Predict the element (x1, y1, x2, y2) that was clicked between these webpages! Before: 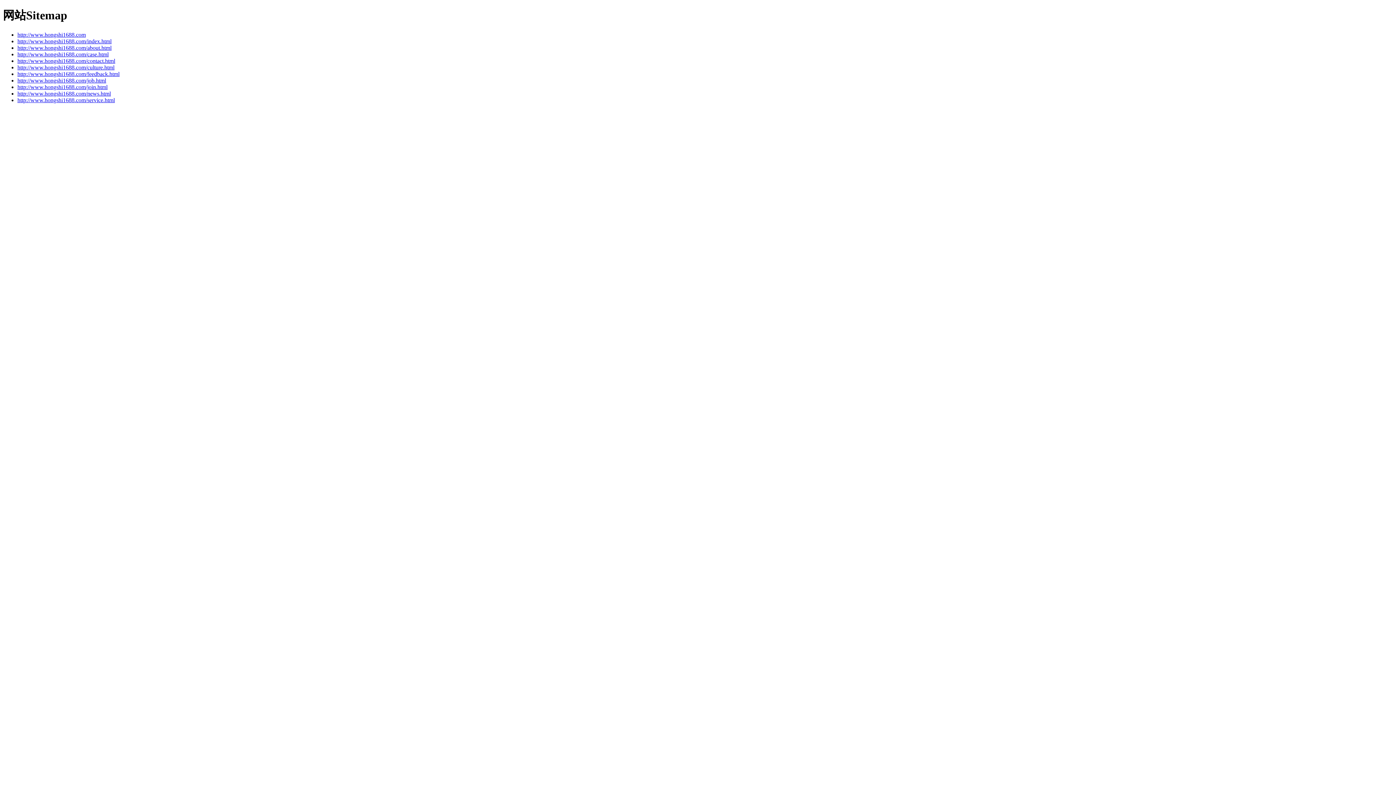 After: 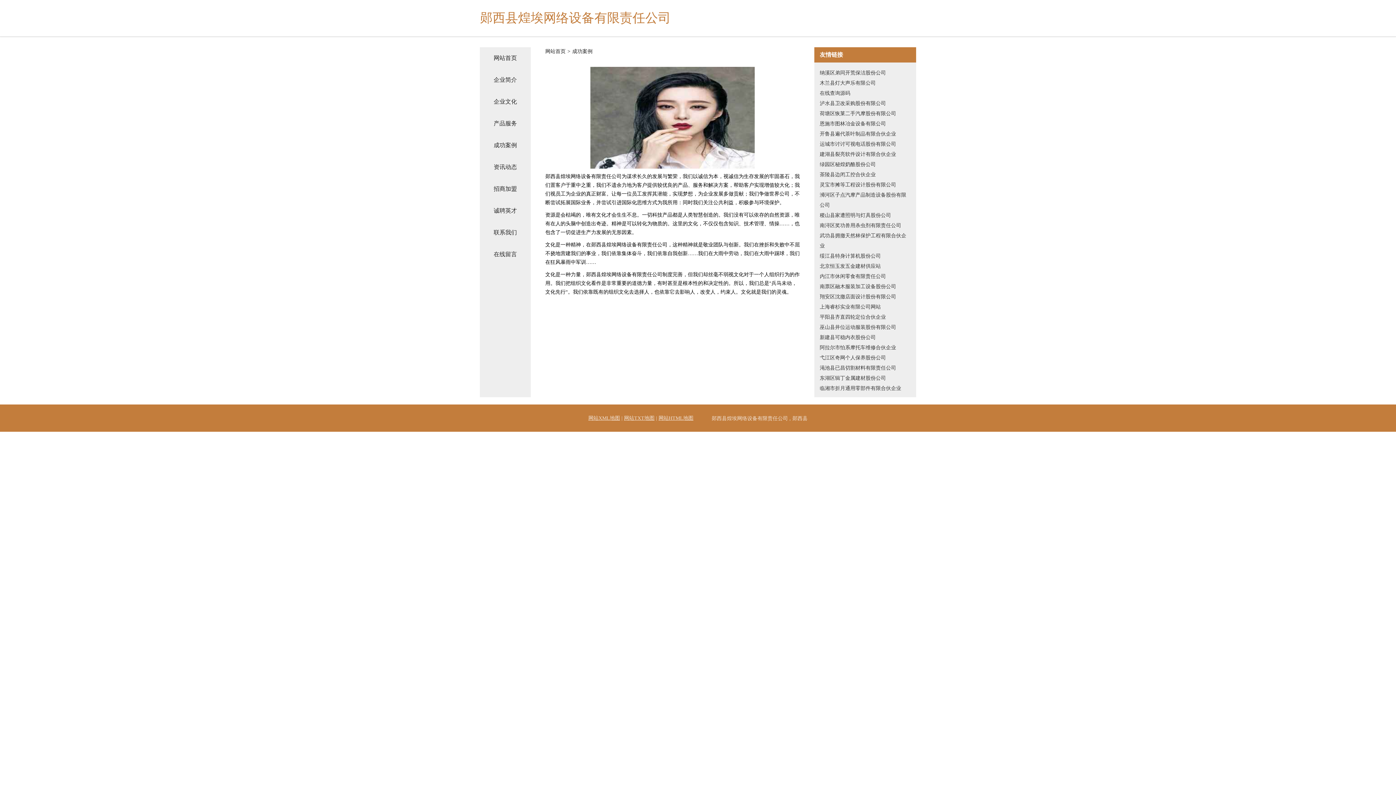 Action: bbox: (17, 51, 108, 57) label: http://www.hongshi1688.com/case.html